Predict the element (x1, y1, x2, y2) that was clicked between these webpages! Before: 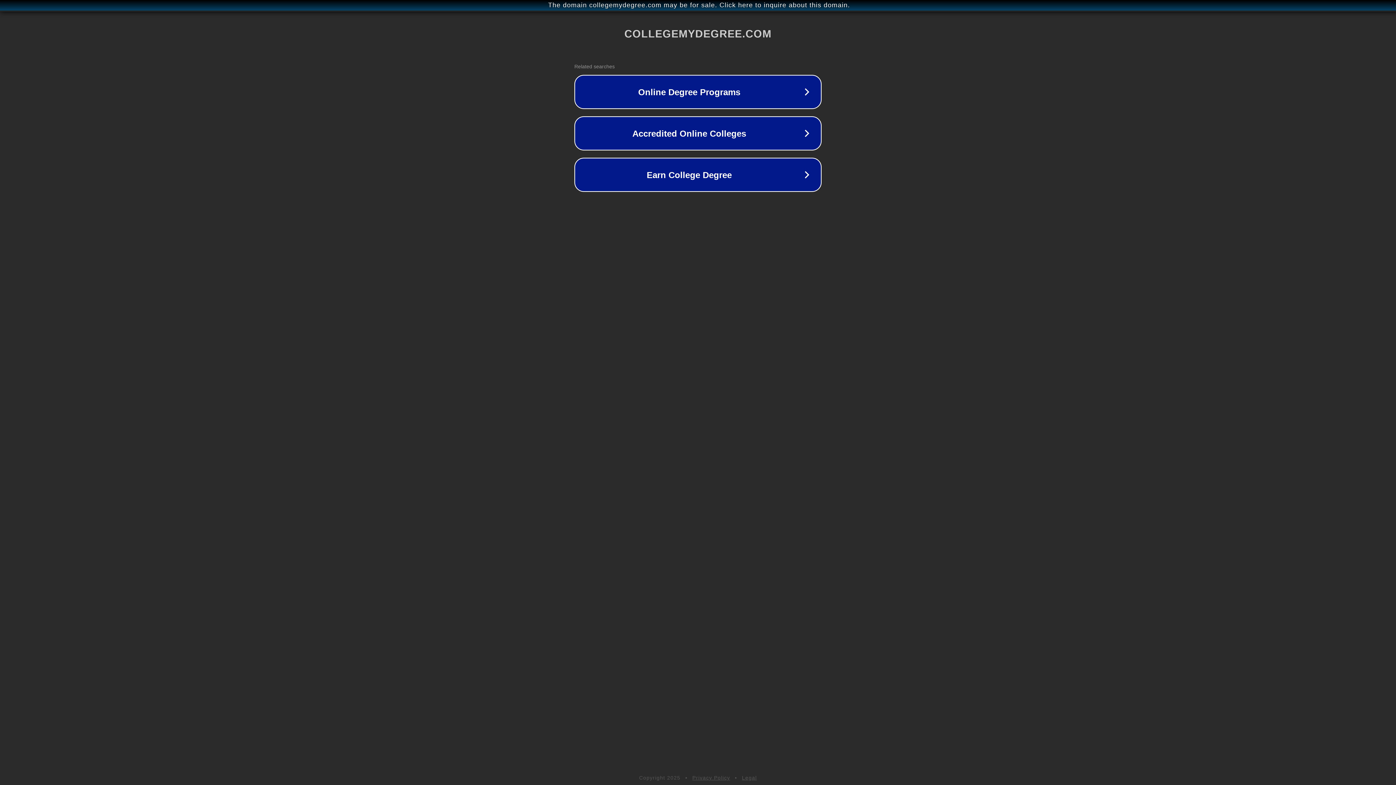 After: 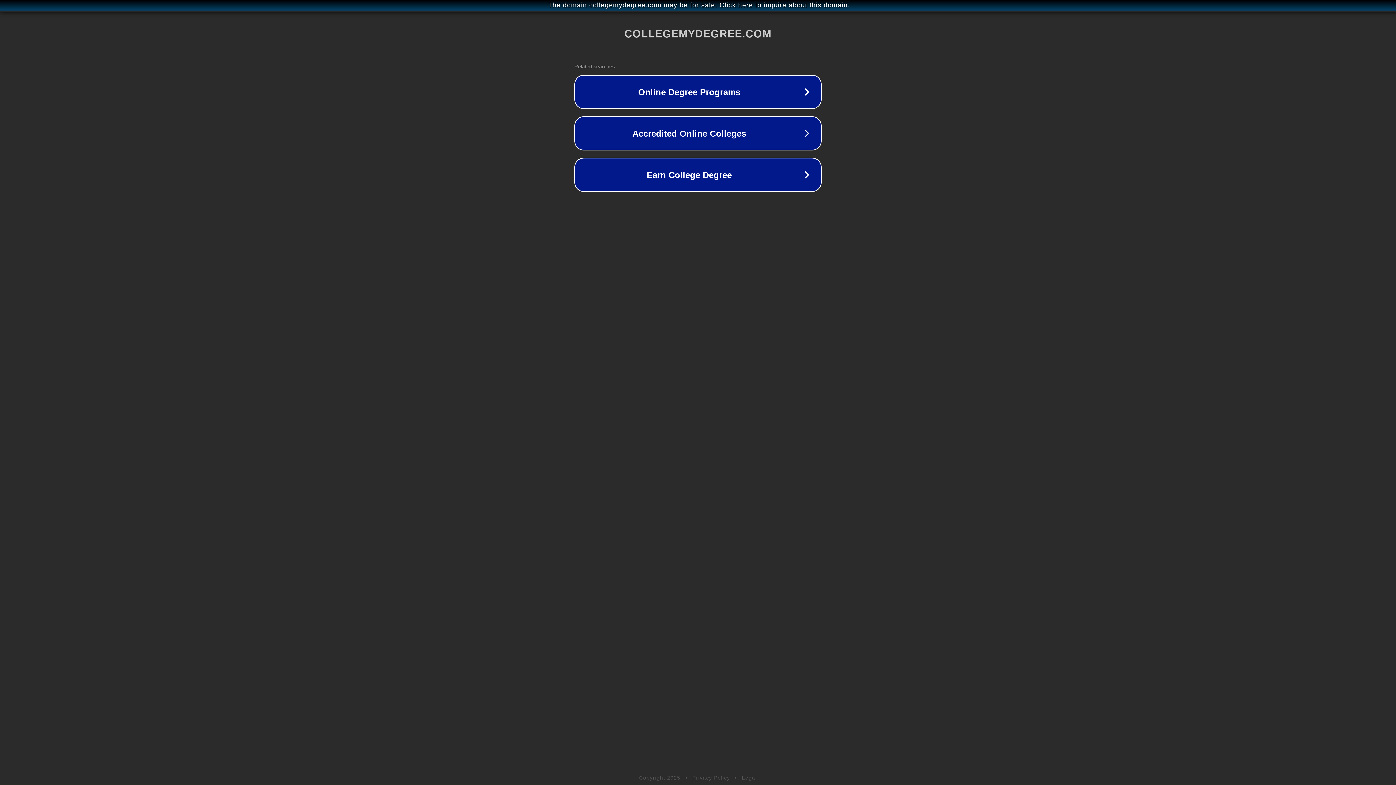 Action: label: Legal bbox: (742, 775, 757, 781)